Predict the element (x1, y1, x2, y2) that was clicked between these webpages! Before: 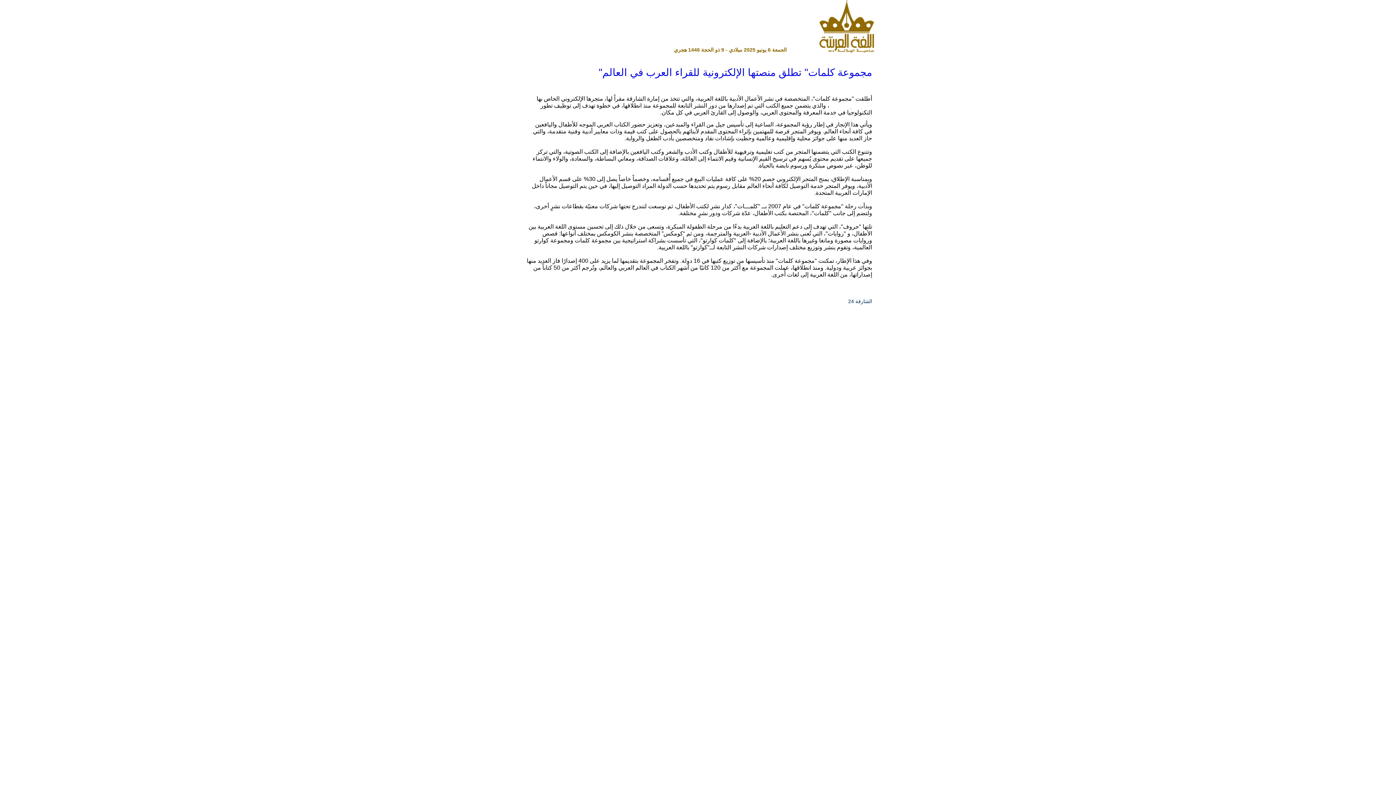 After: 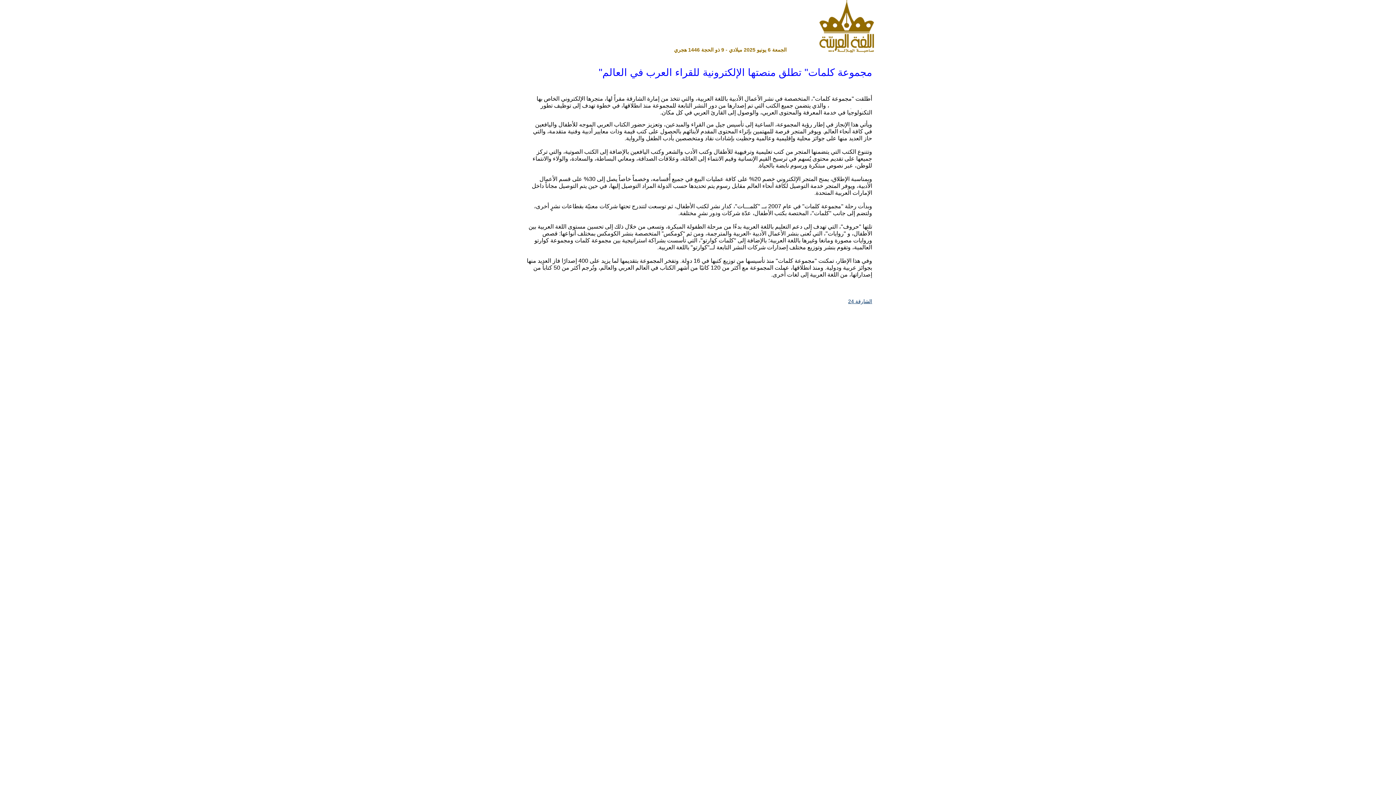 Action: bbox: (848, 298, 872, 304) label: الشارقة 24